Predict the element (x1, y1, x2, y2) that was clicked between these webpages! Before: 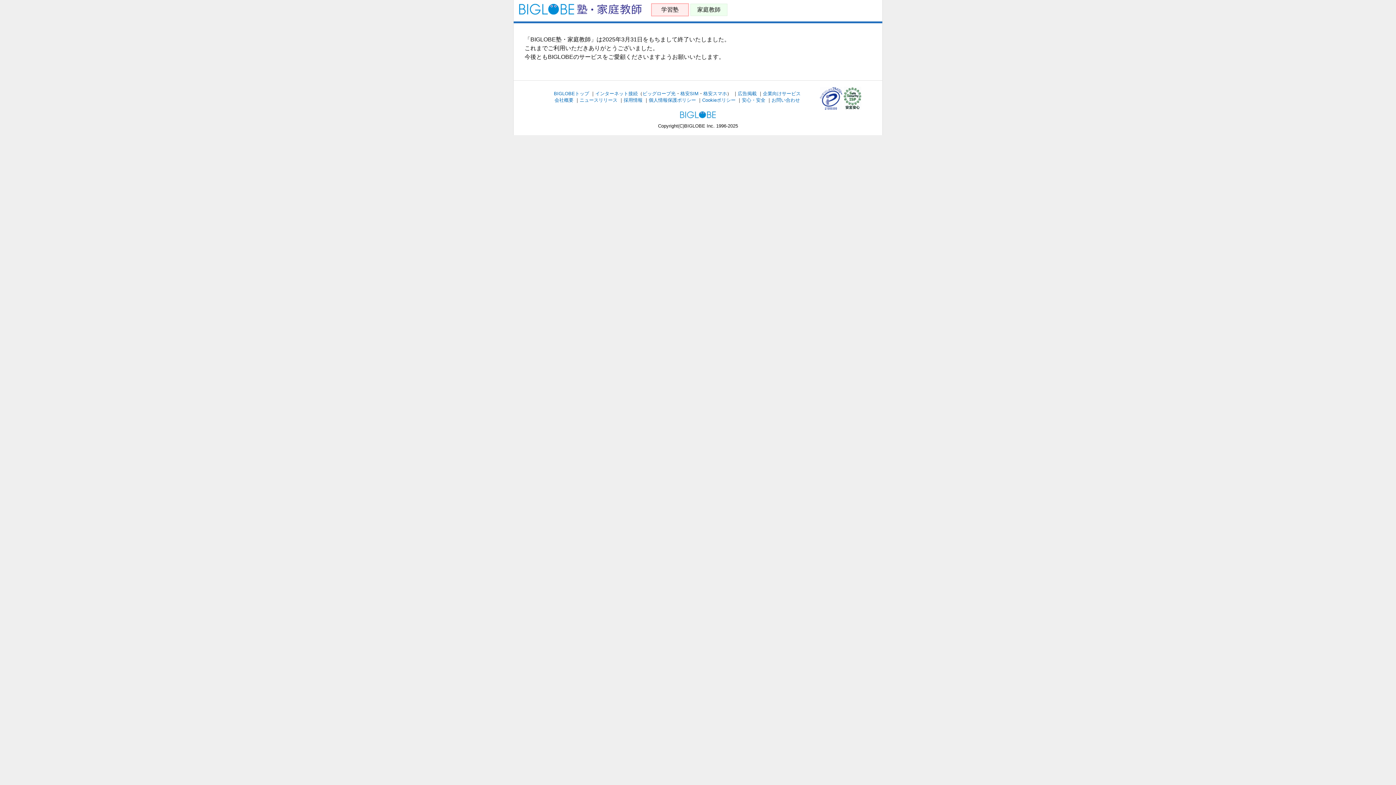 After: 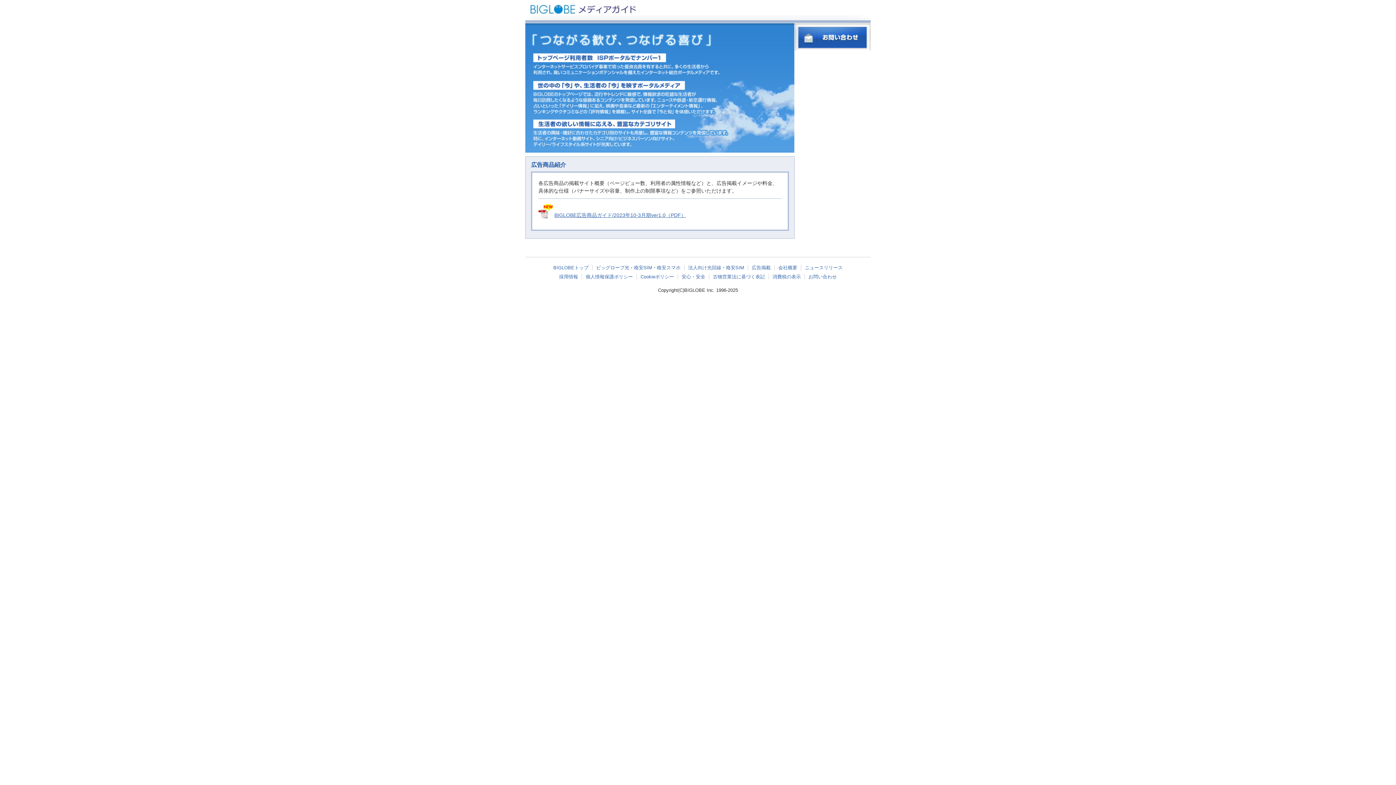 Action: label: 広告掲載 bbox: (738, 90, 756, 96)